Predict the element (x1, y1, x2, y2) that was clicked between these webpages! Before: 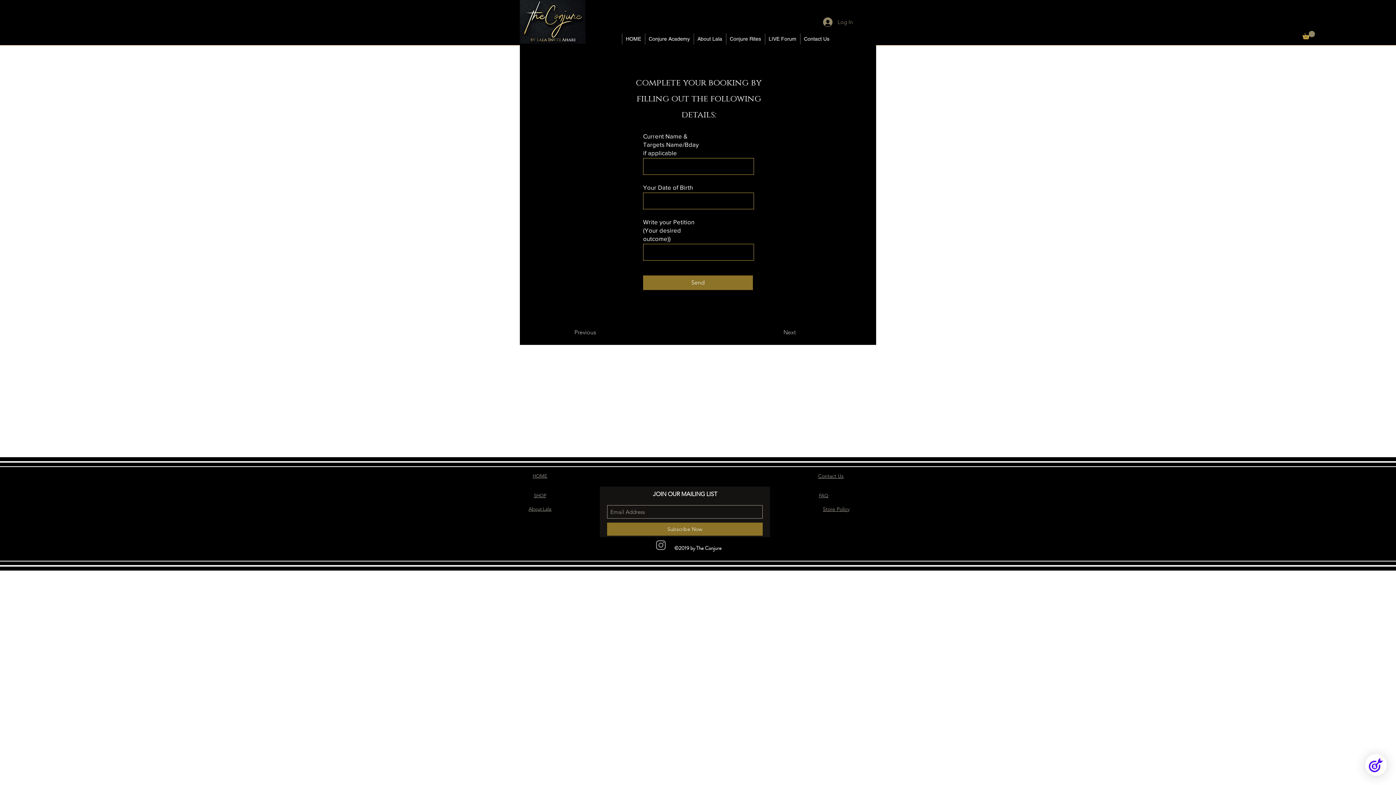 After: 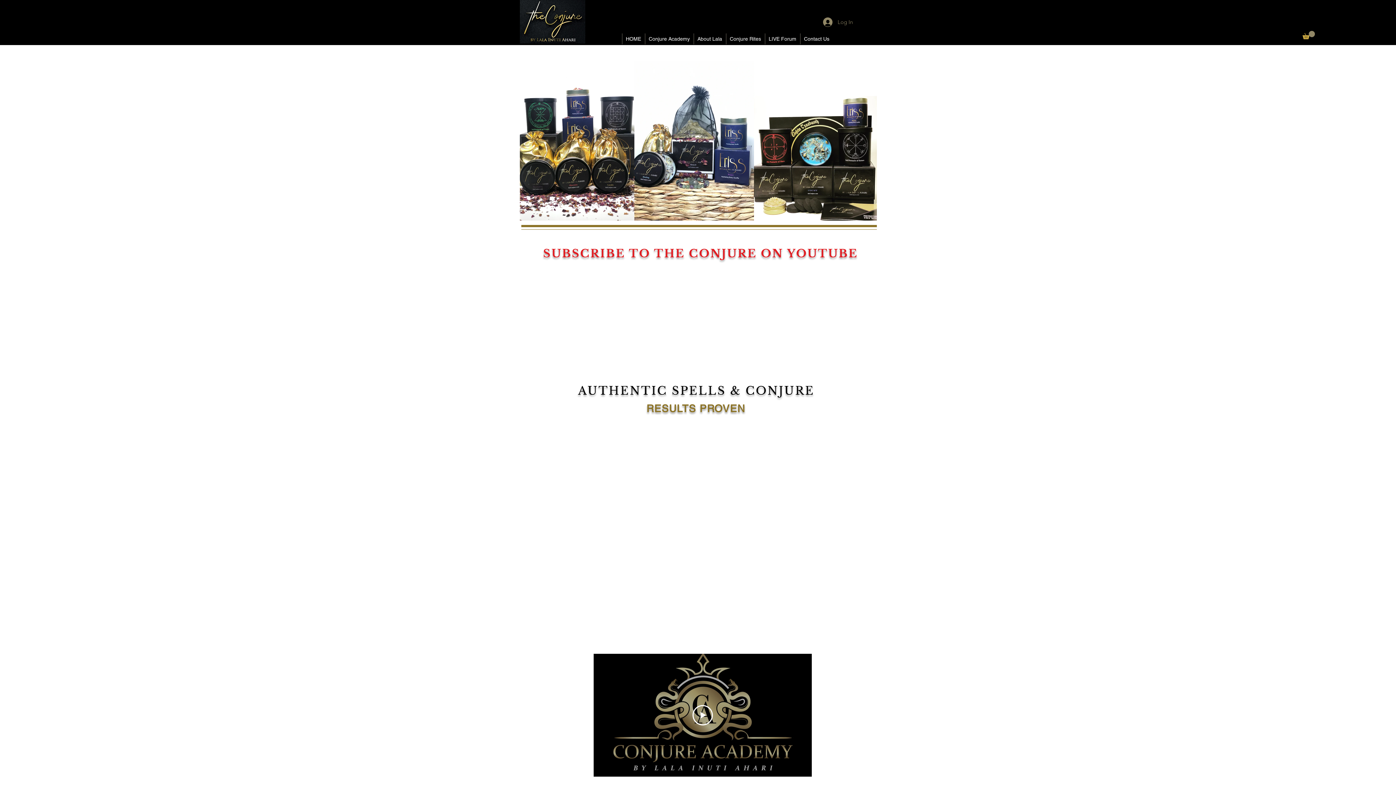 Action: bbox: (534, 493, 546, 498) label: SHOP